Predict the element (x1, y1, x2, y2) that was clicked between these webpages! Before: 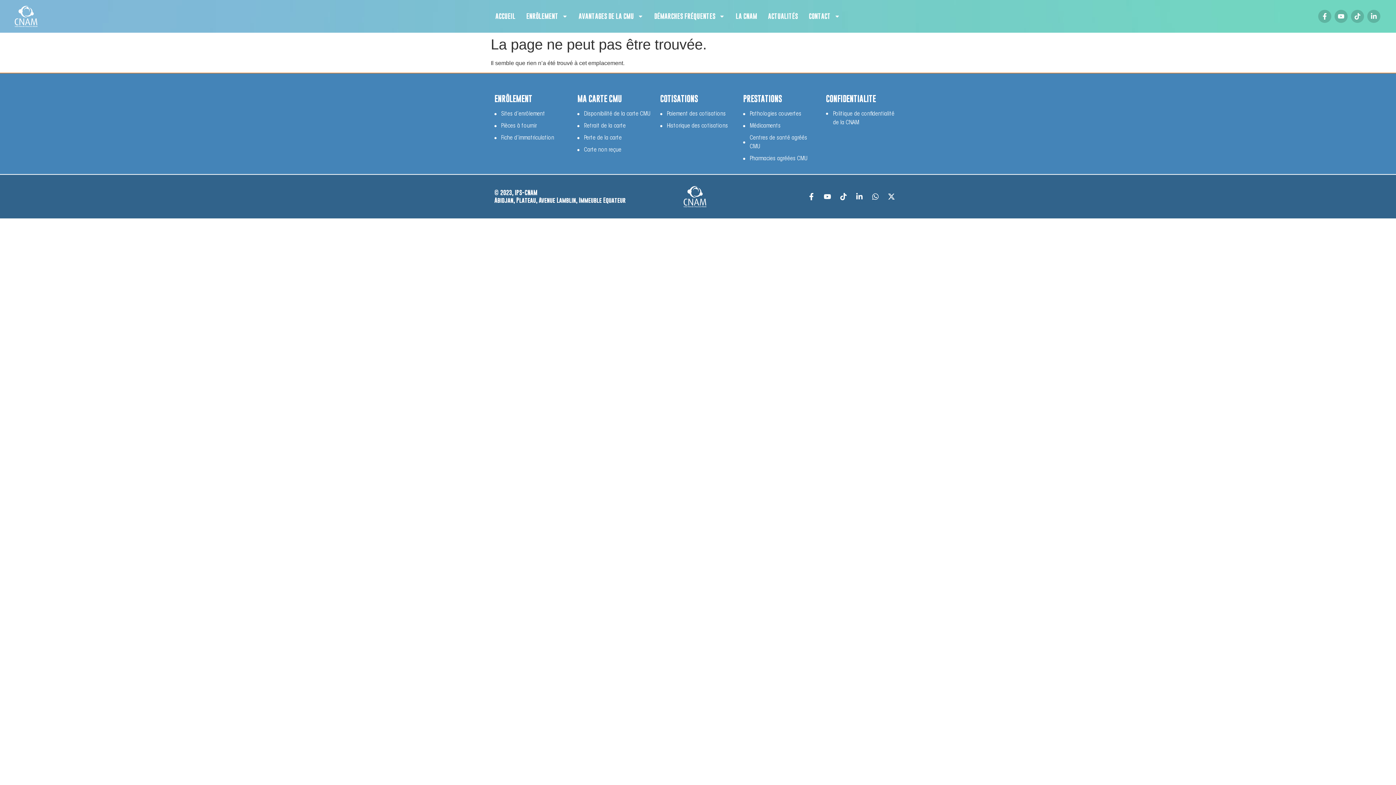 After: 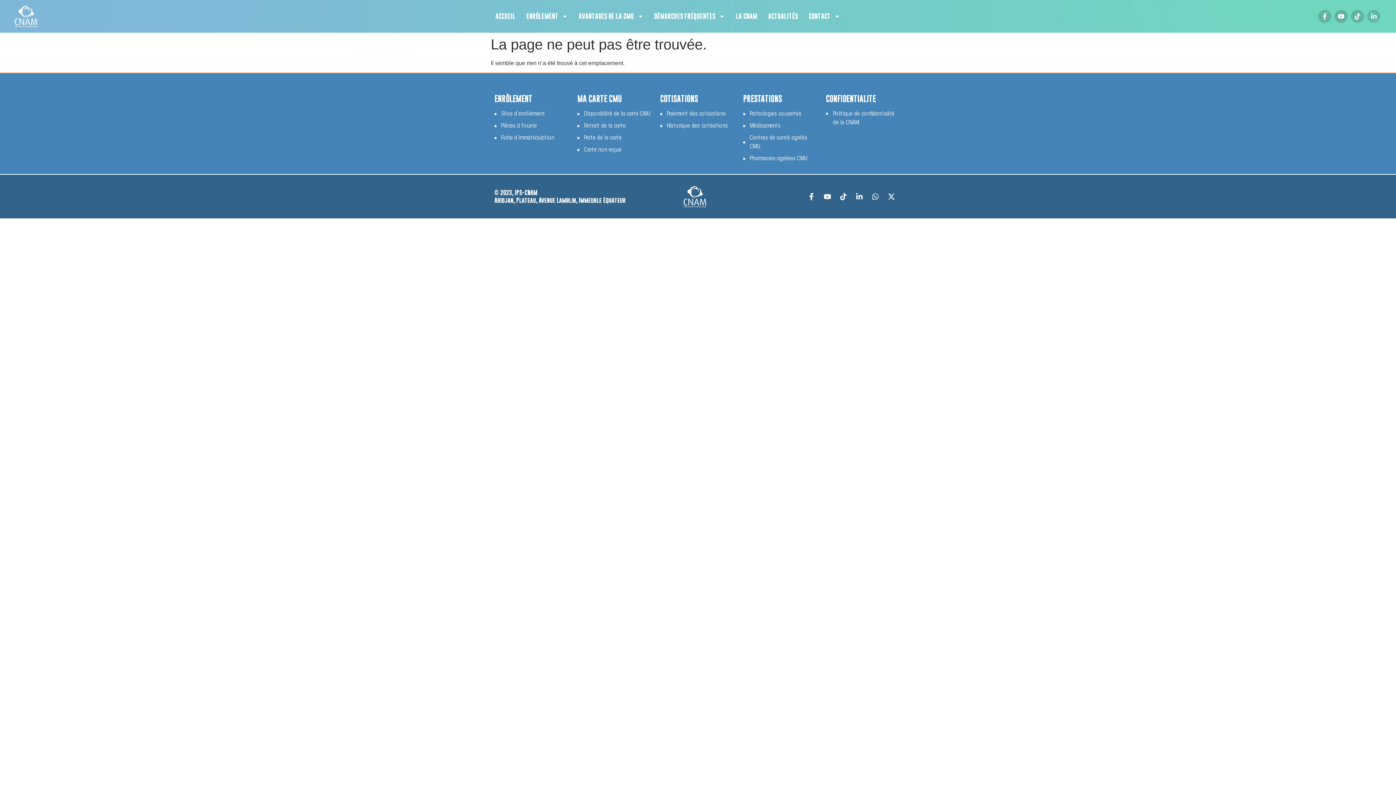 Action: label: Linkedin-in bbox: (1367, 9, 1380, 22)